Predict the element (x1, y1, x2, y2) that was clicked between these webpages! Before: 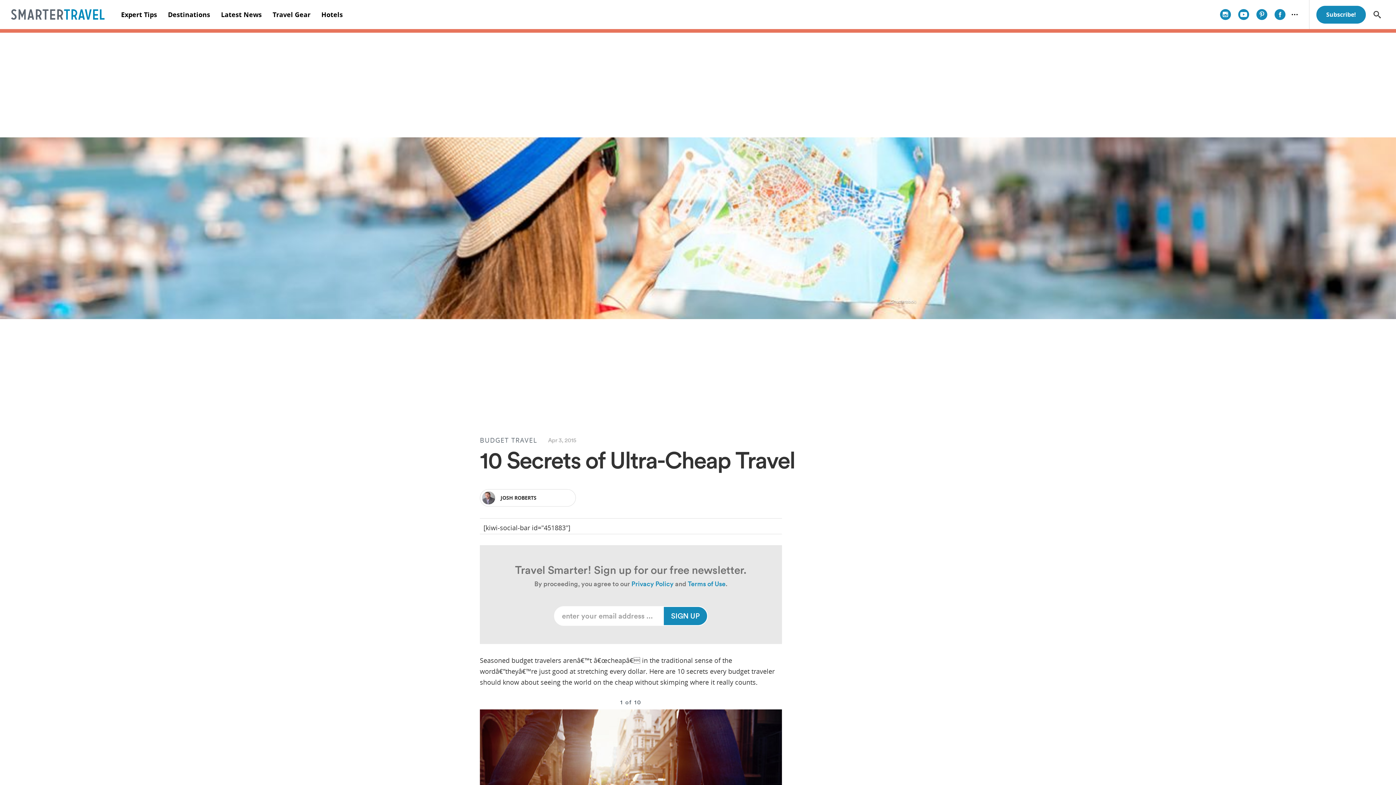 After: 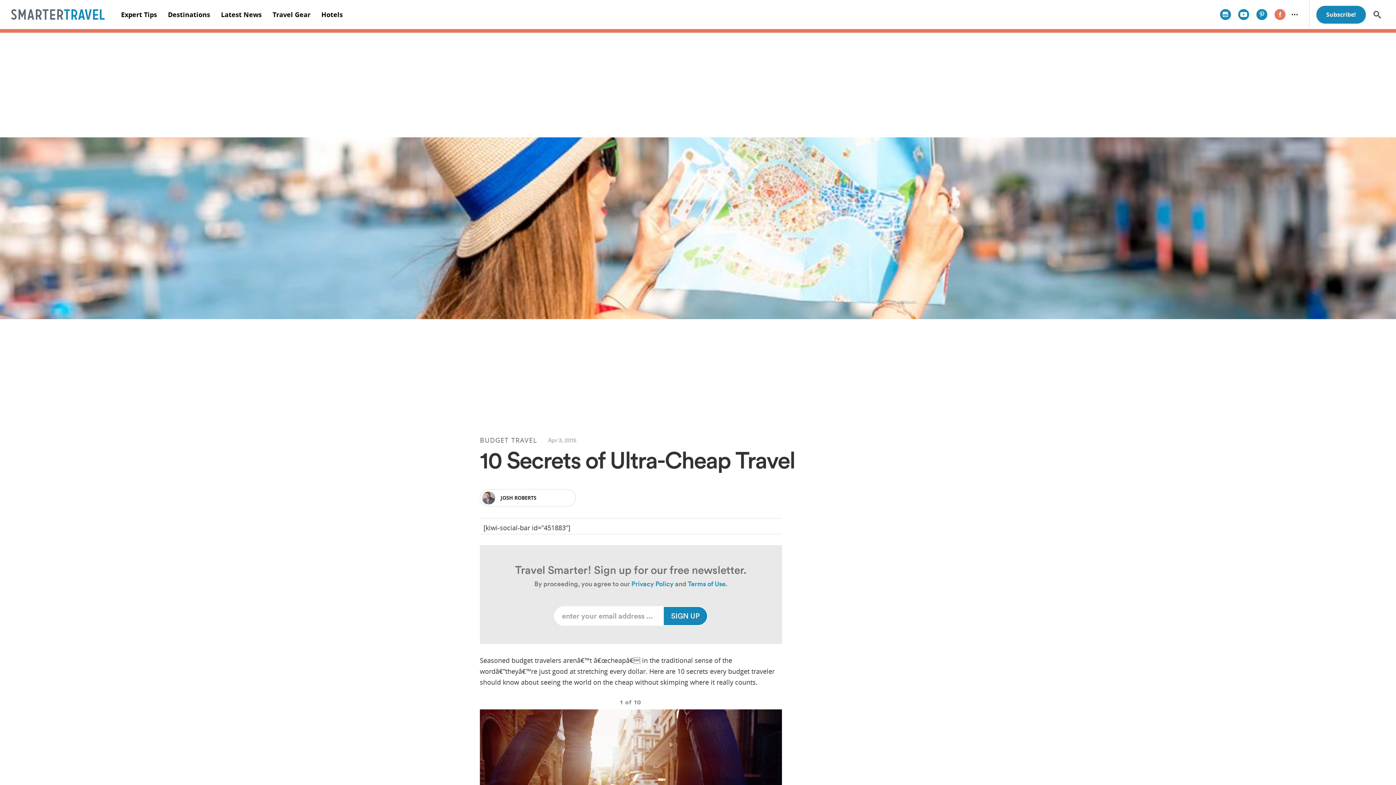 Action: bbox: (1271, 9, 1289, 20)